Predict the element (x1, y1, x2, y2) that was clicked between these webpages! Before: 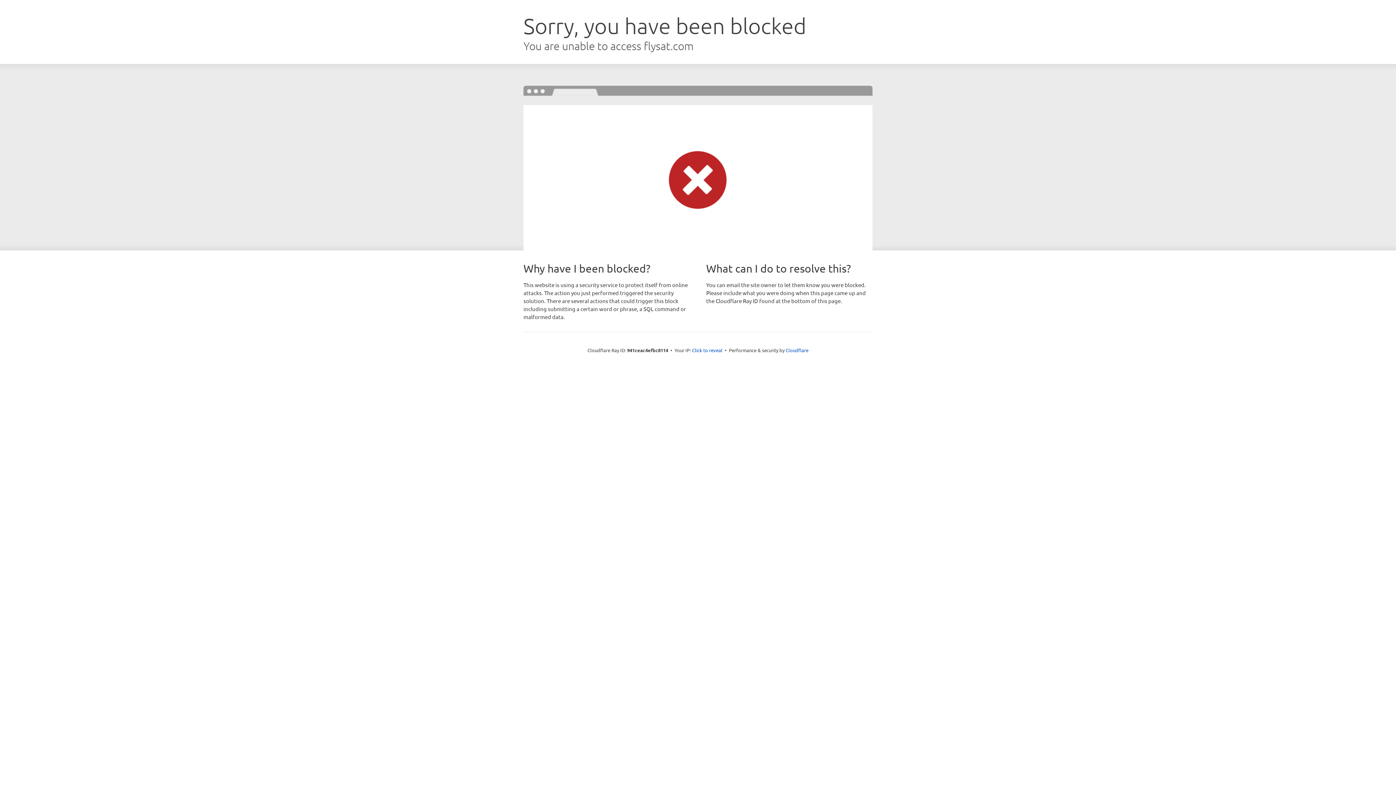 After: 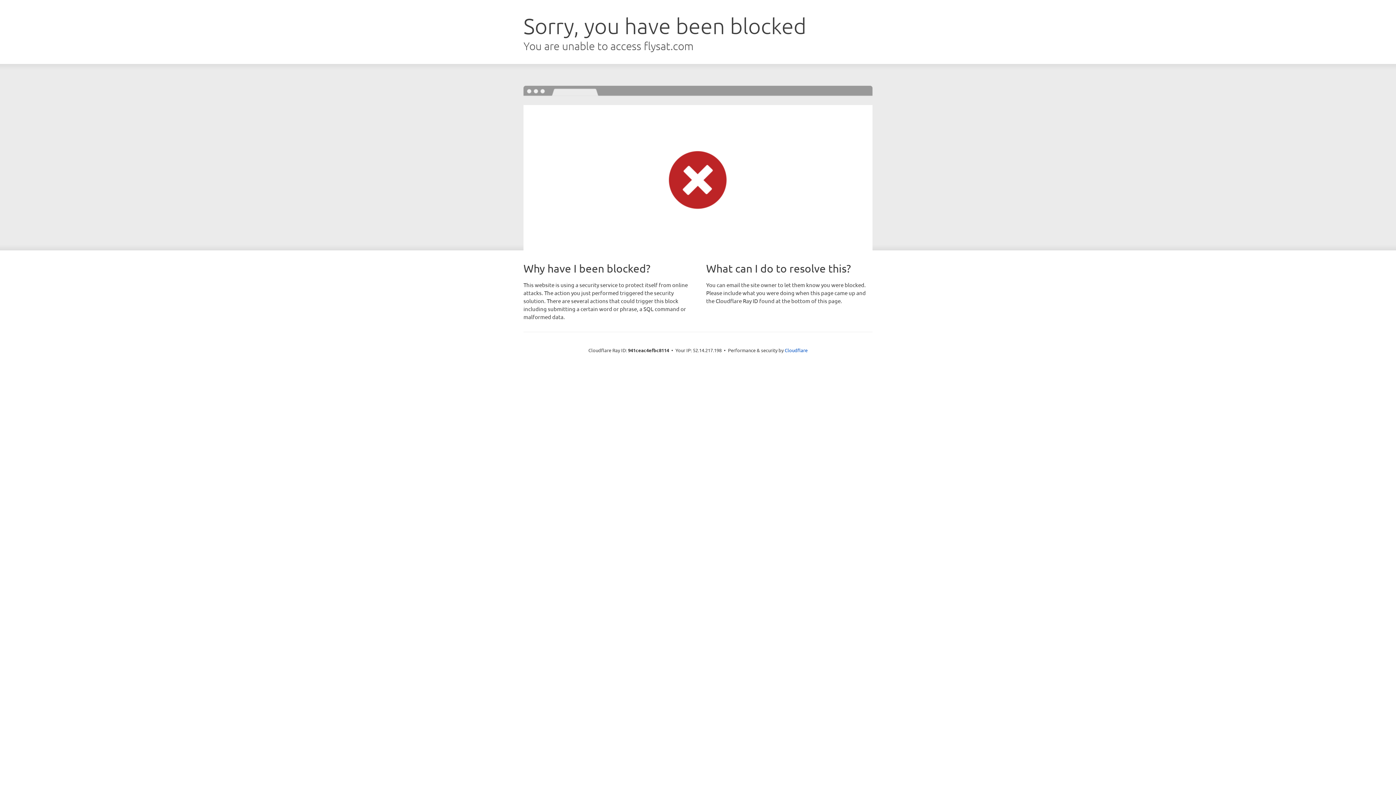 Action: label: Click to reveal bbox: (692, 346, 722, 353)